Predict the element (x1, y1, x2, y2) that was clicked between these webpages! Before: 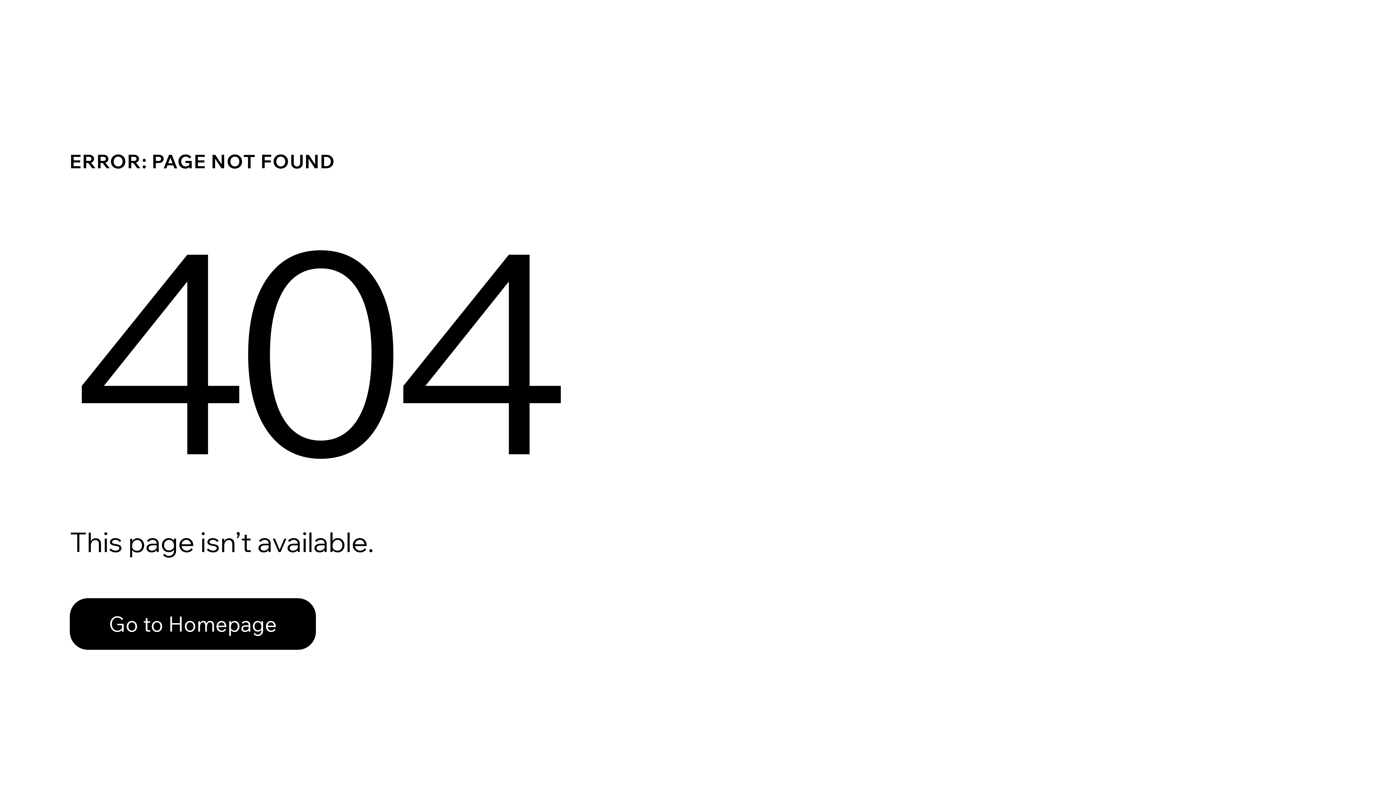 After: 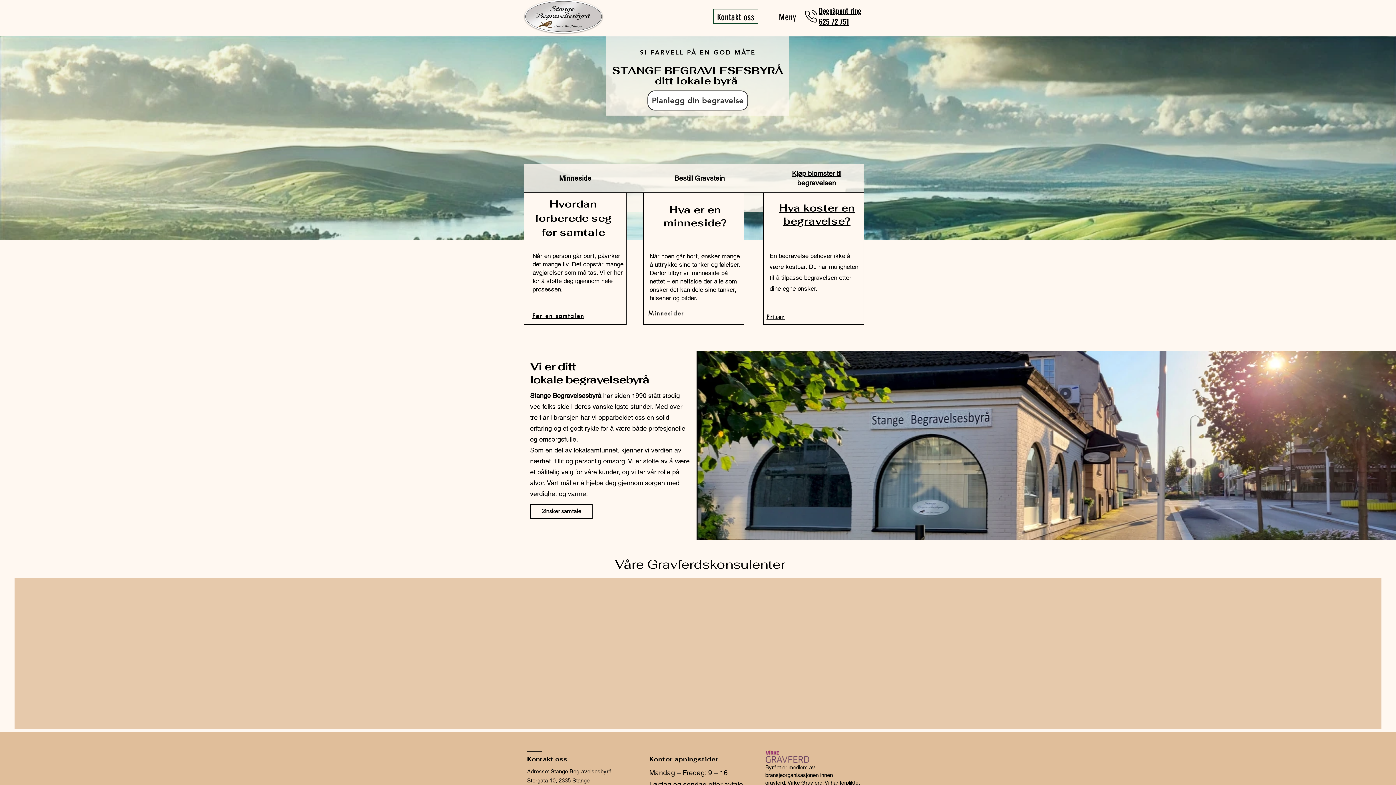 Action: label: Go to Homepage bbox: (69, 582, 768, 659)